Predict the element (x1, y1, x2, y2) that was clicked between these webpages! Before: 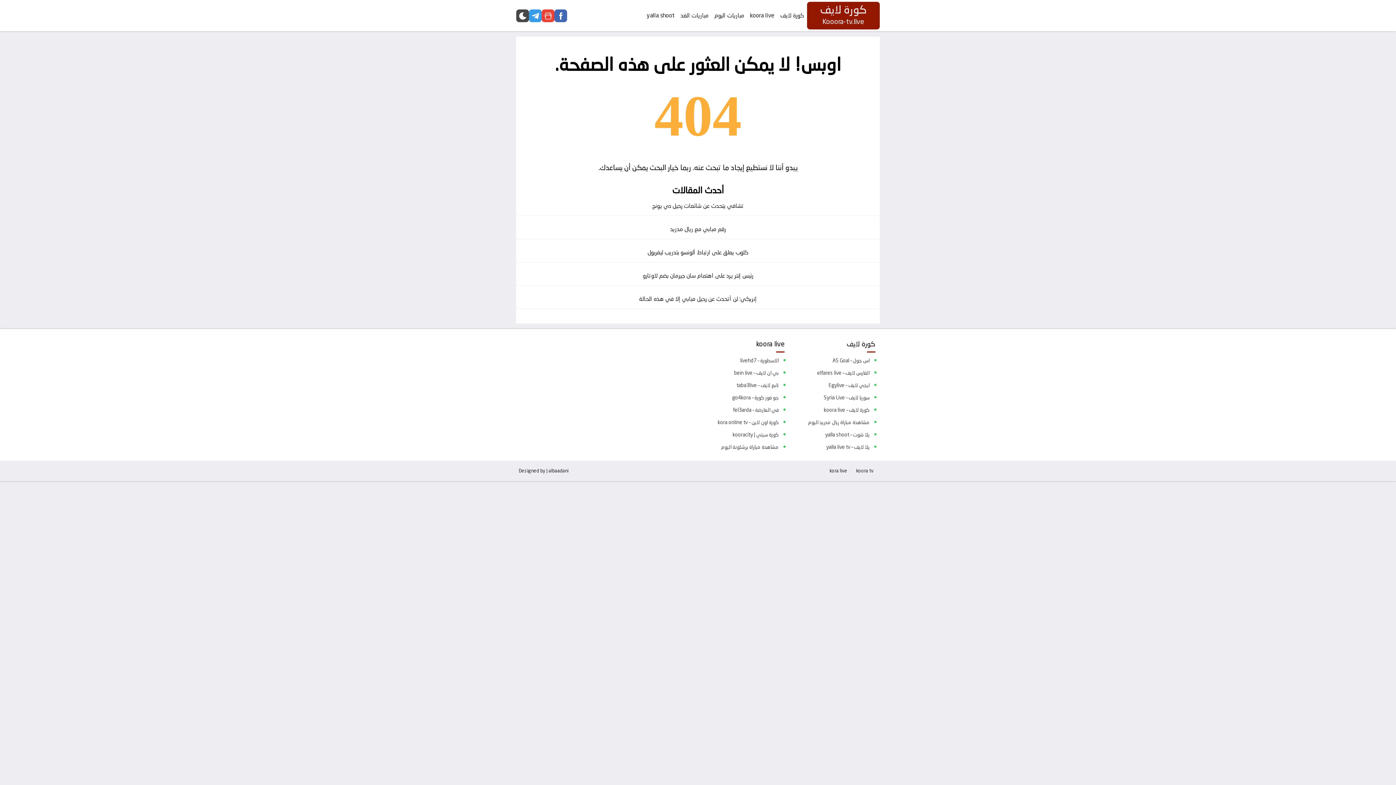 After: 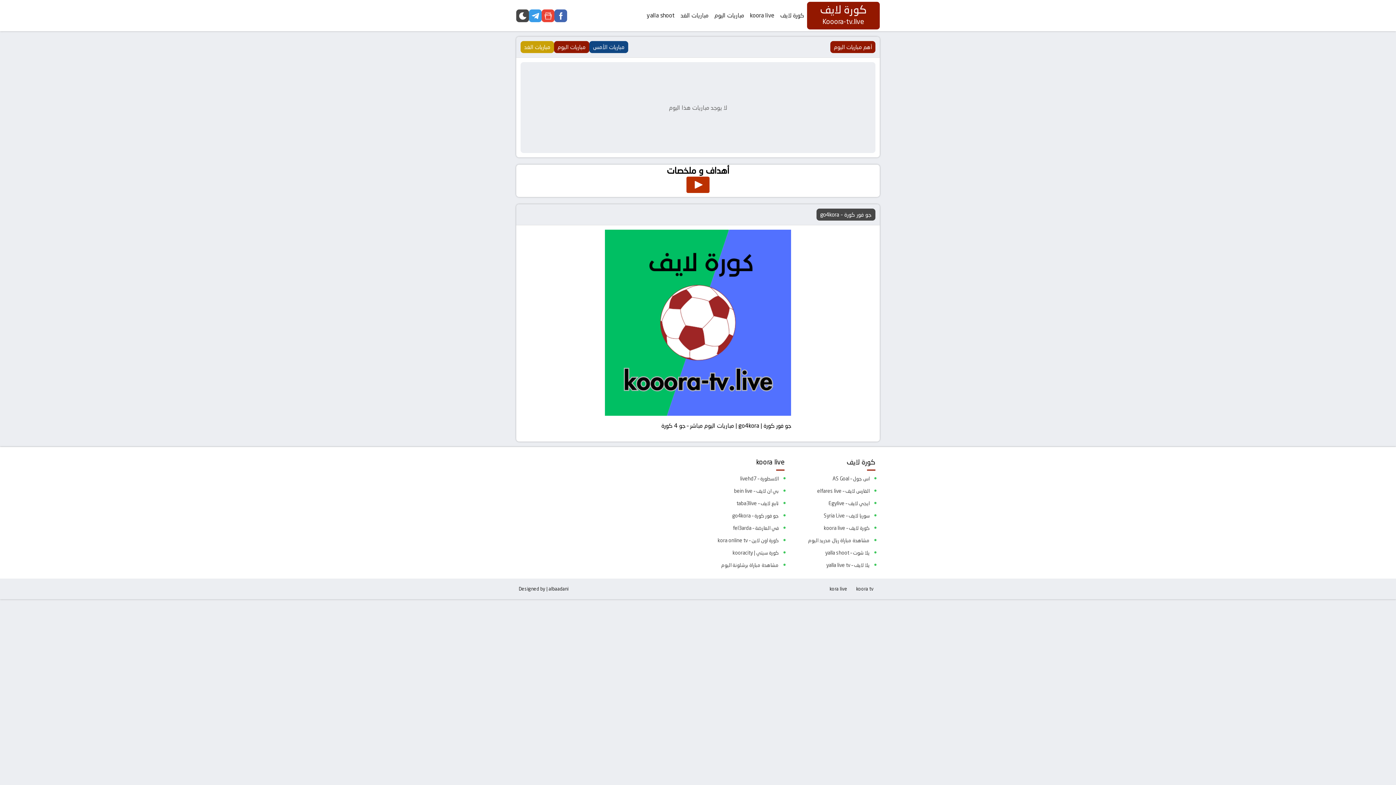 Action: bbox: (696, 392, 778, 404) label: جو فور كورة – go4kora